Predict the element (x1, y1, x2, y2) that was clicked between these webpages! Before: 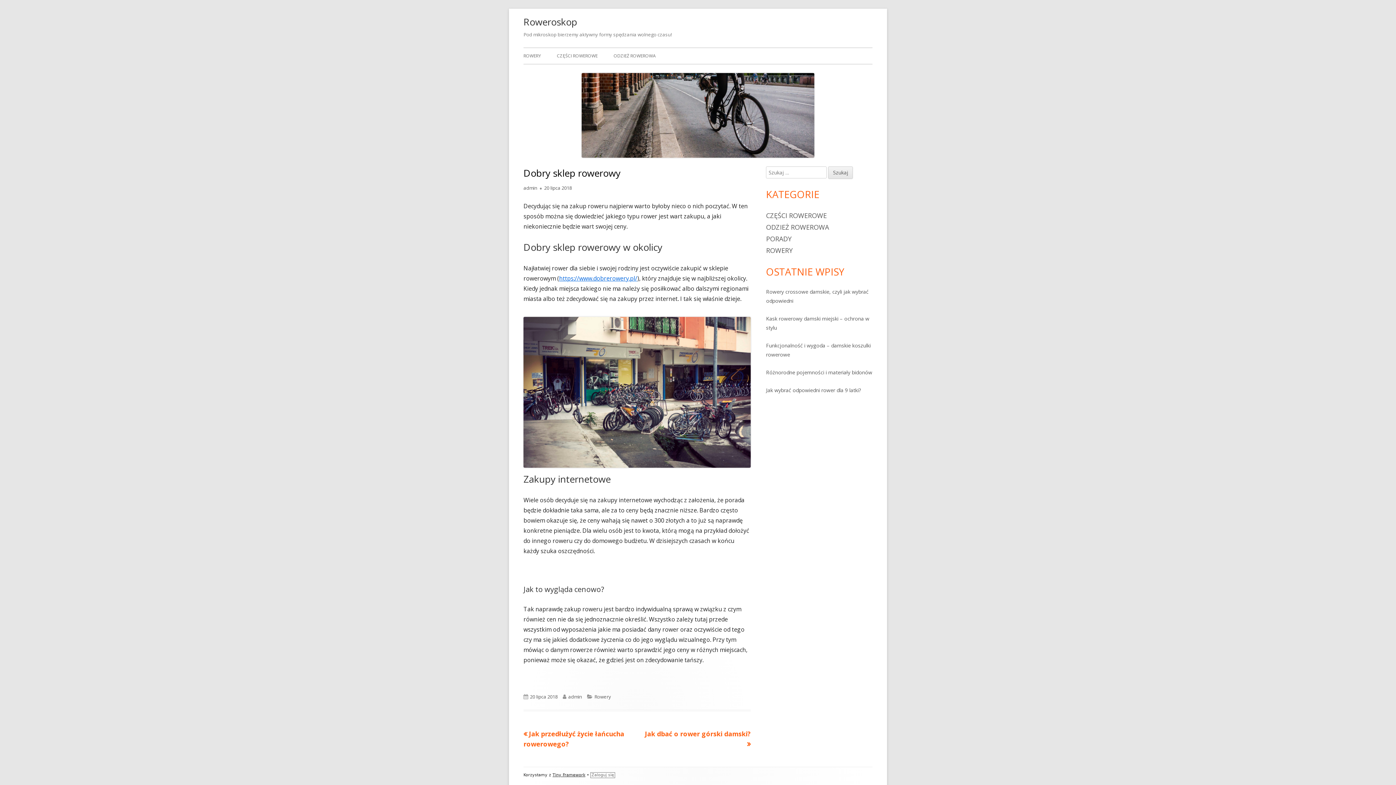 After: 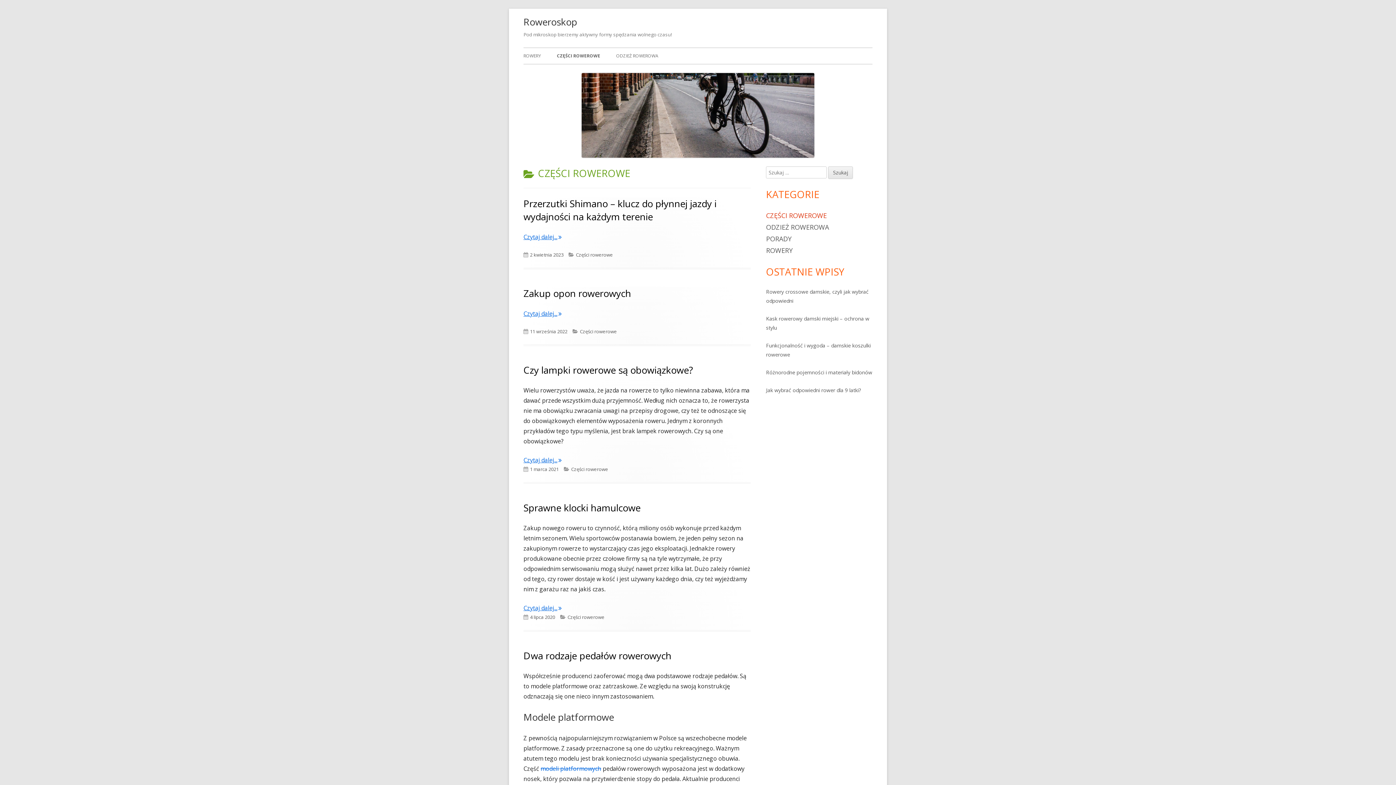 Action: bbox: (557, 48, 597, 64) label: CZĘŚCI ROWEROWE